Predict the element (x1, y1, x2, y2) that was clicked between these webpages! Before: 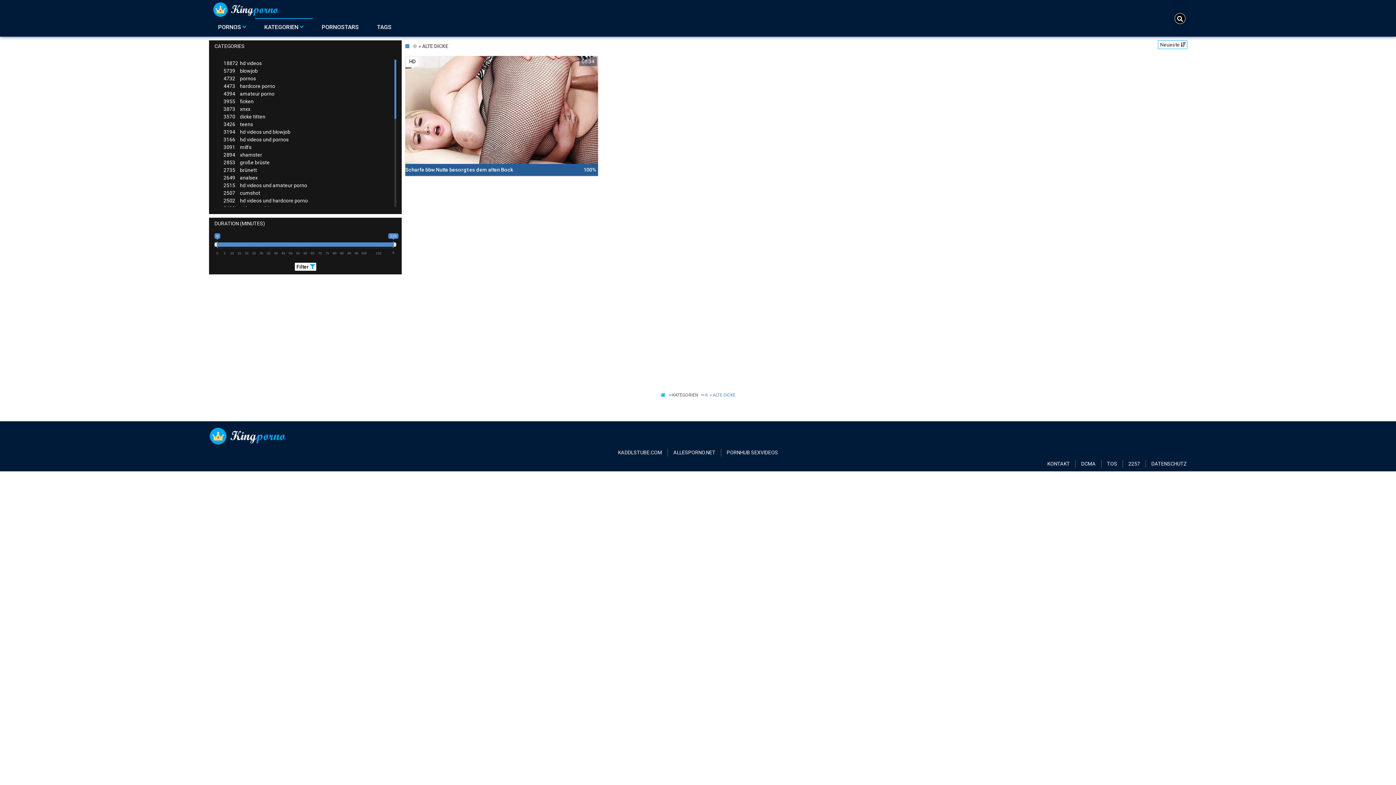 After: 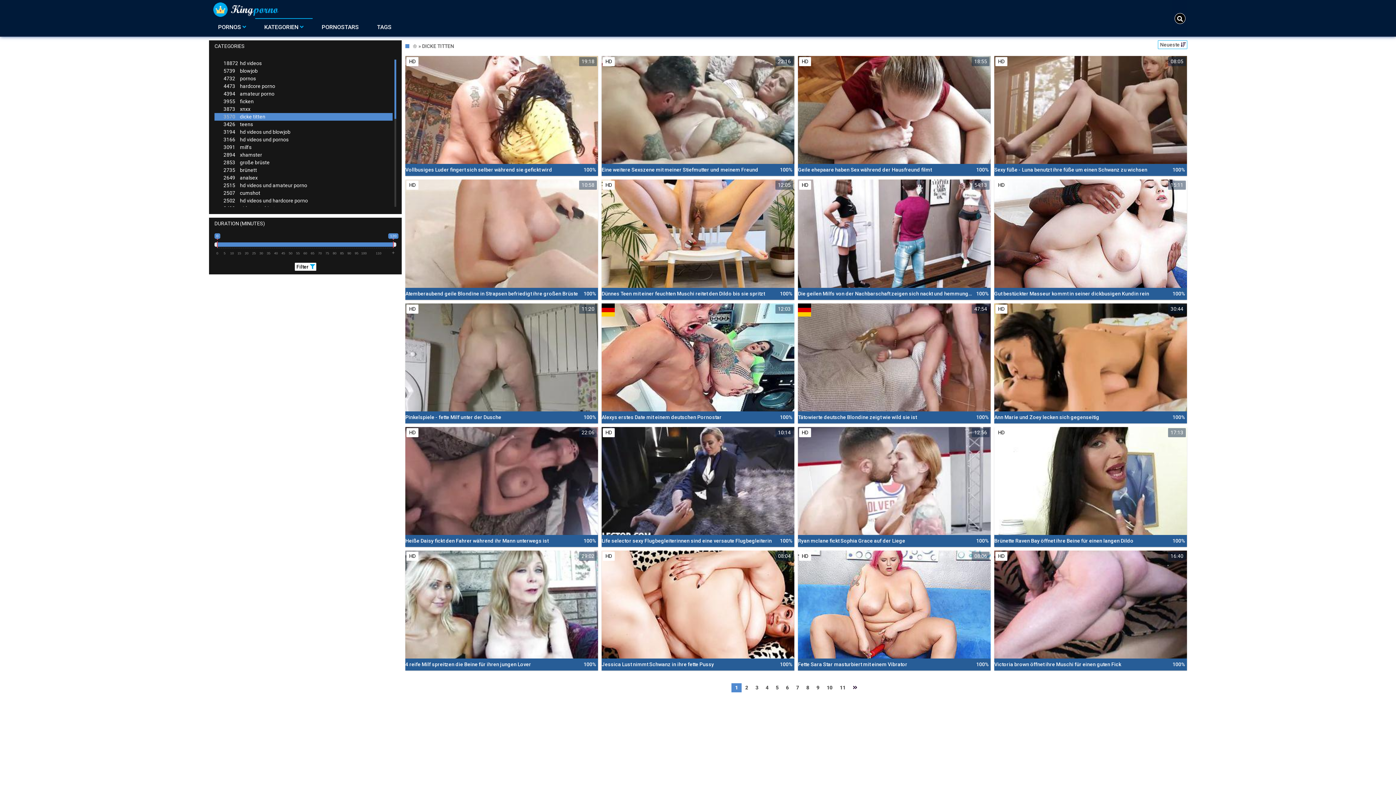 Action: bbox: (214, 113, 392, 120) label: 3570dicke titten